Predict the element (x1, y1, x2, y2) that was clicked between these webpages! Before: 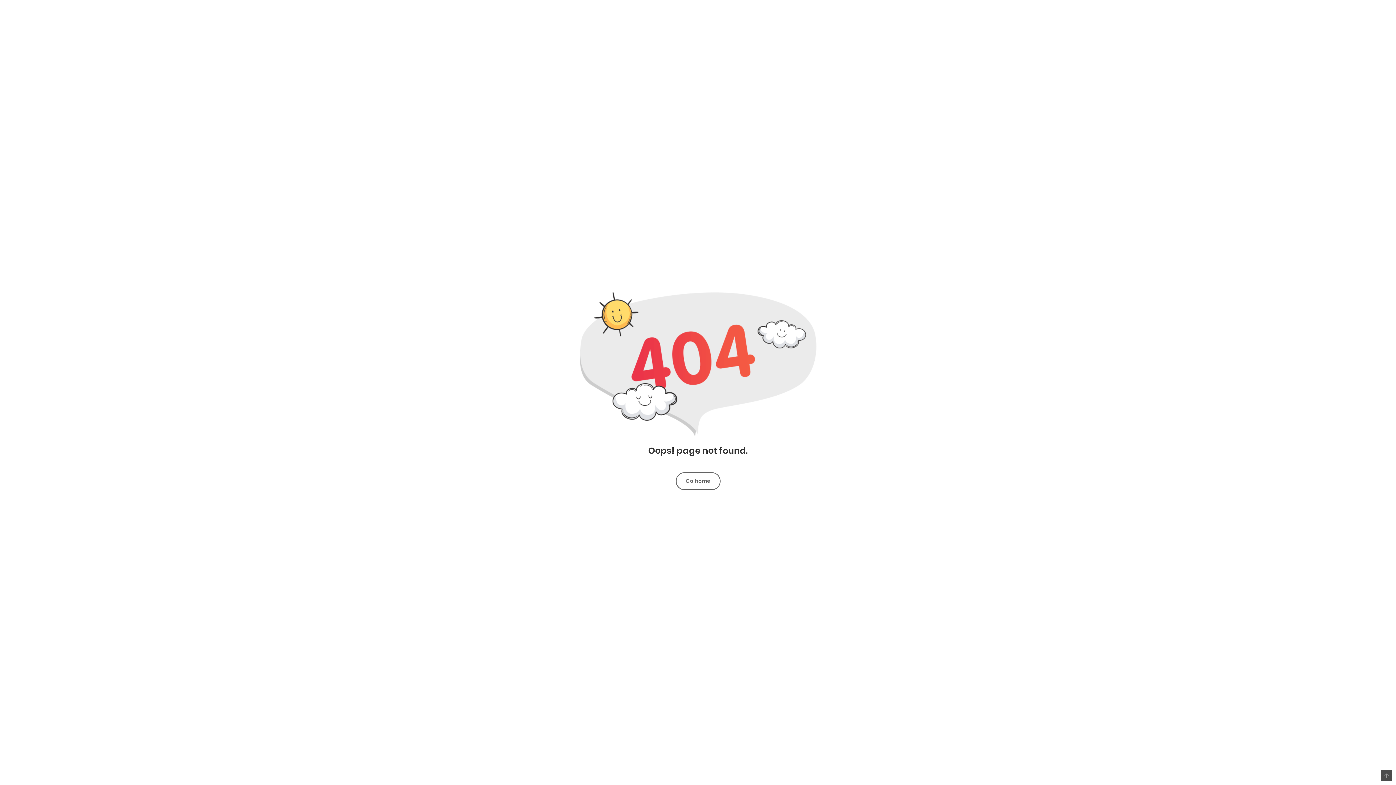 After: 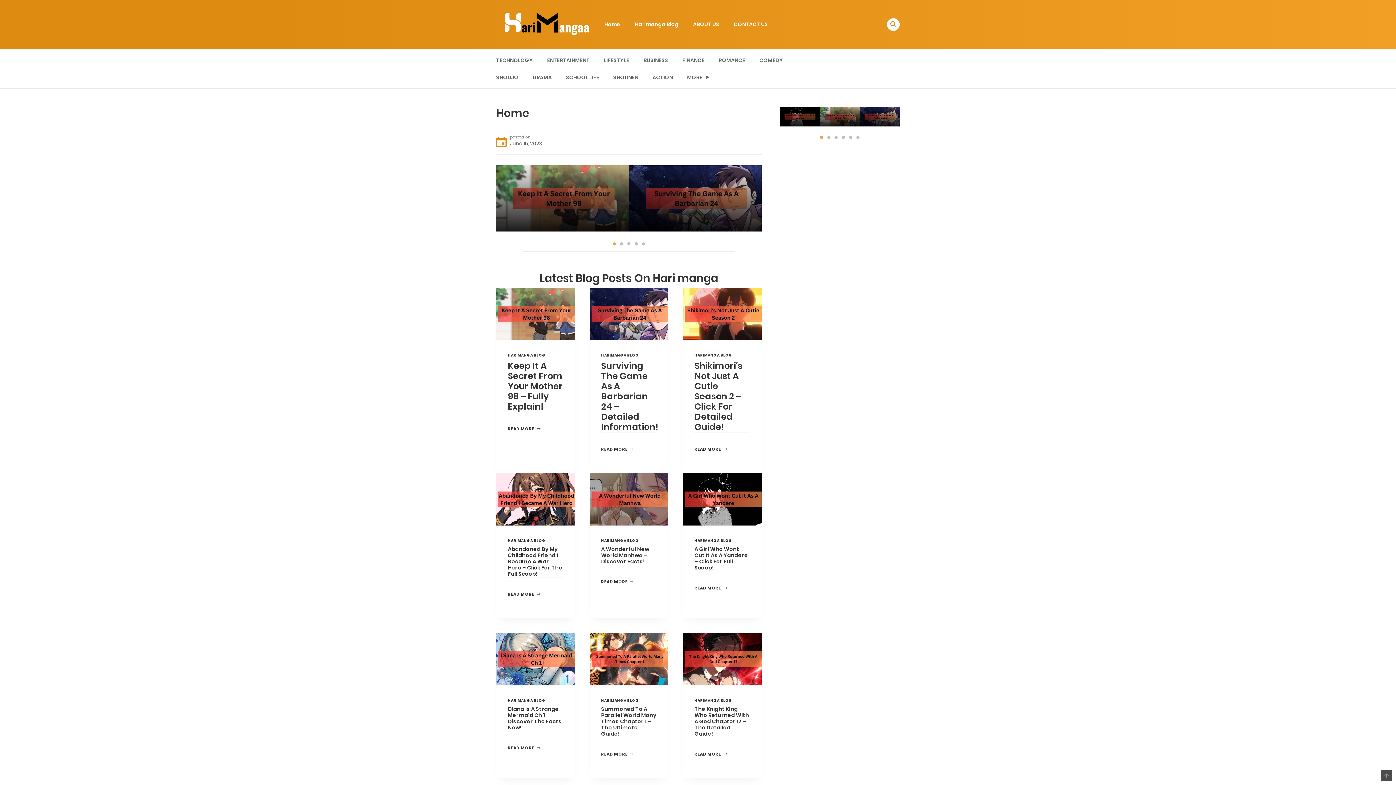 Action: label: Go home bbox: (676, 472, 720, 490)